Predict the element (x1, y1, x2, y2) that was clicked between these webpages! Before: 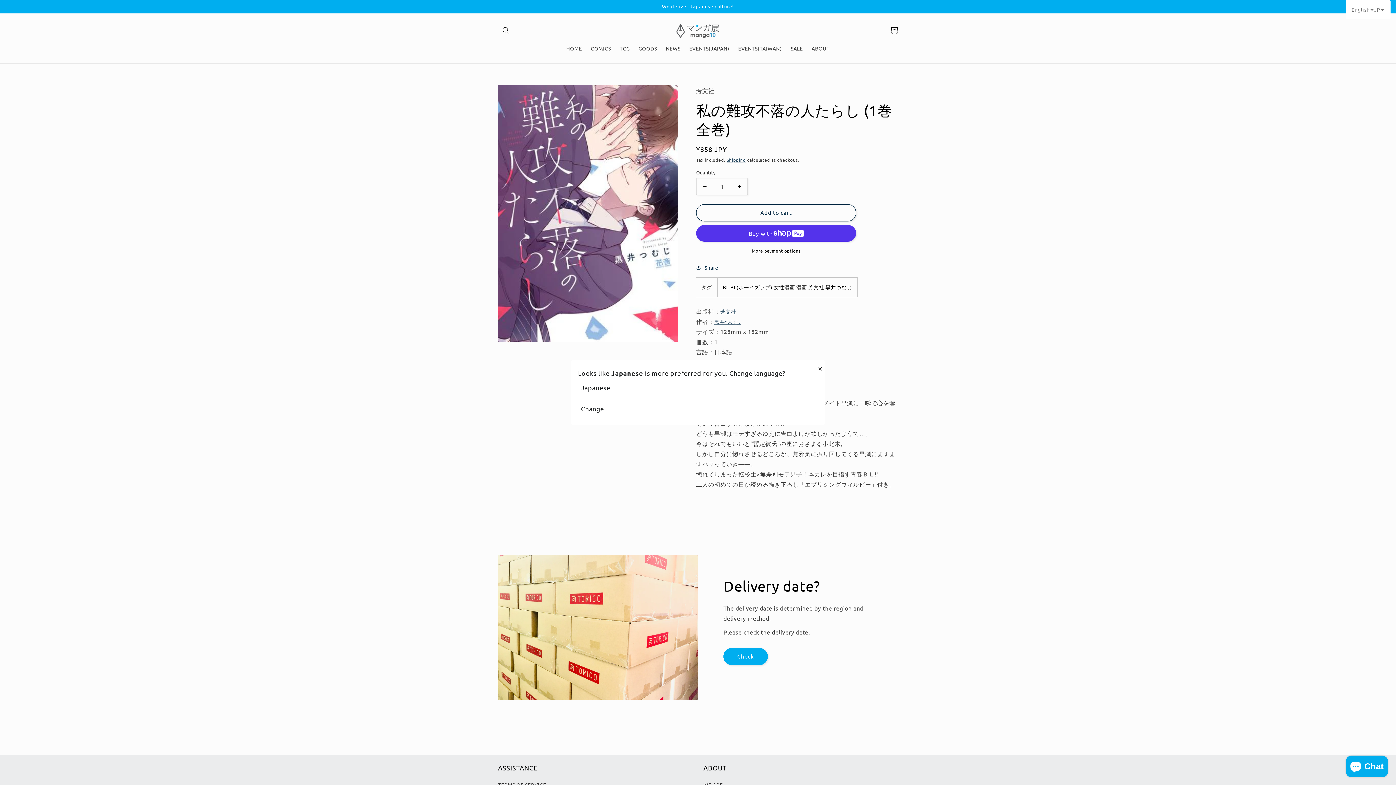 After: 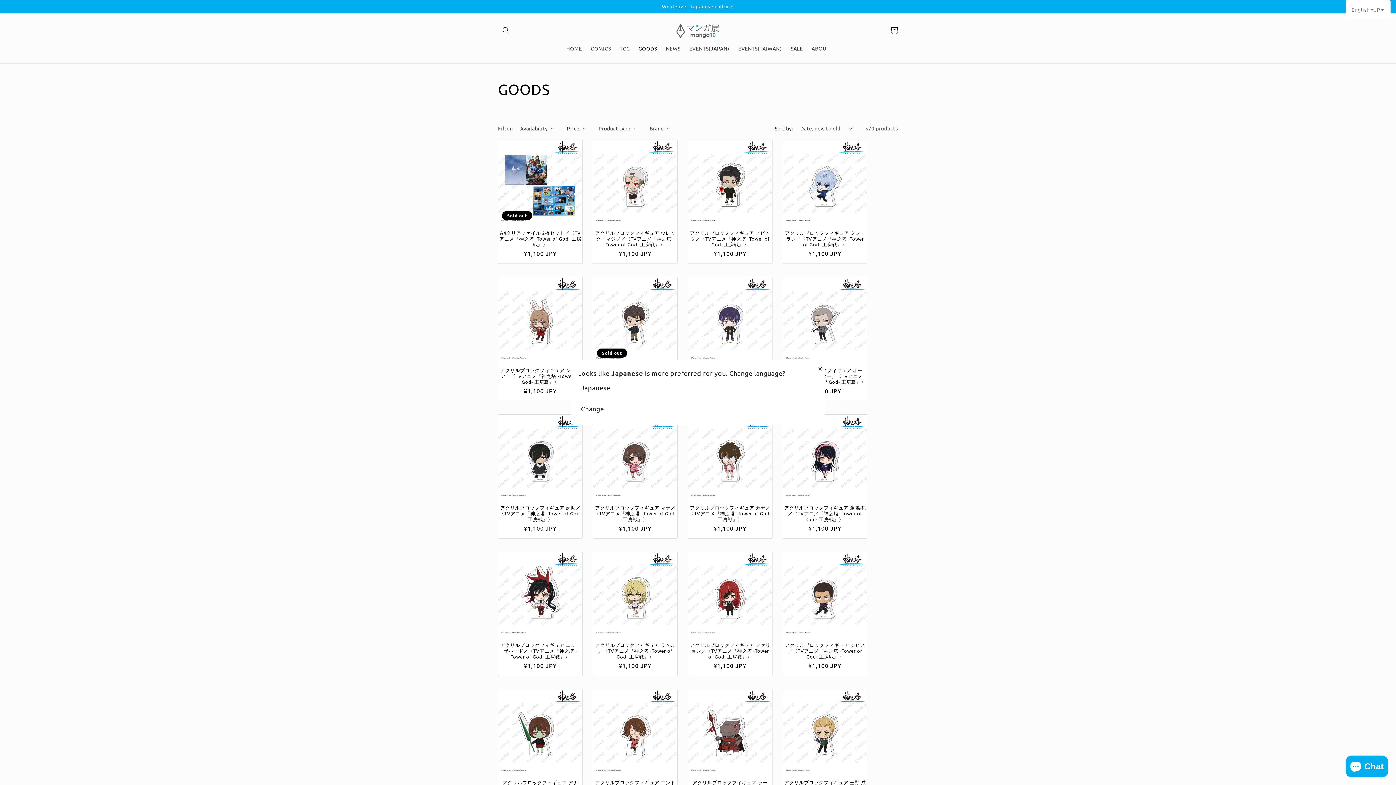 Action: label: GOODS bbox: (634, 40, 661, 55)